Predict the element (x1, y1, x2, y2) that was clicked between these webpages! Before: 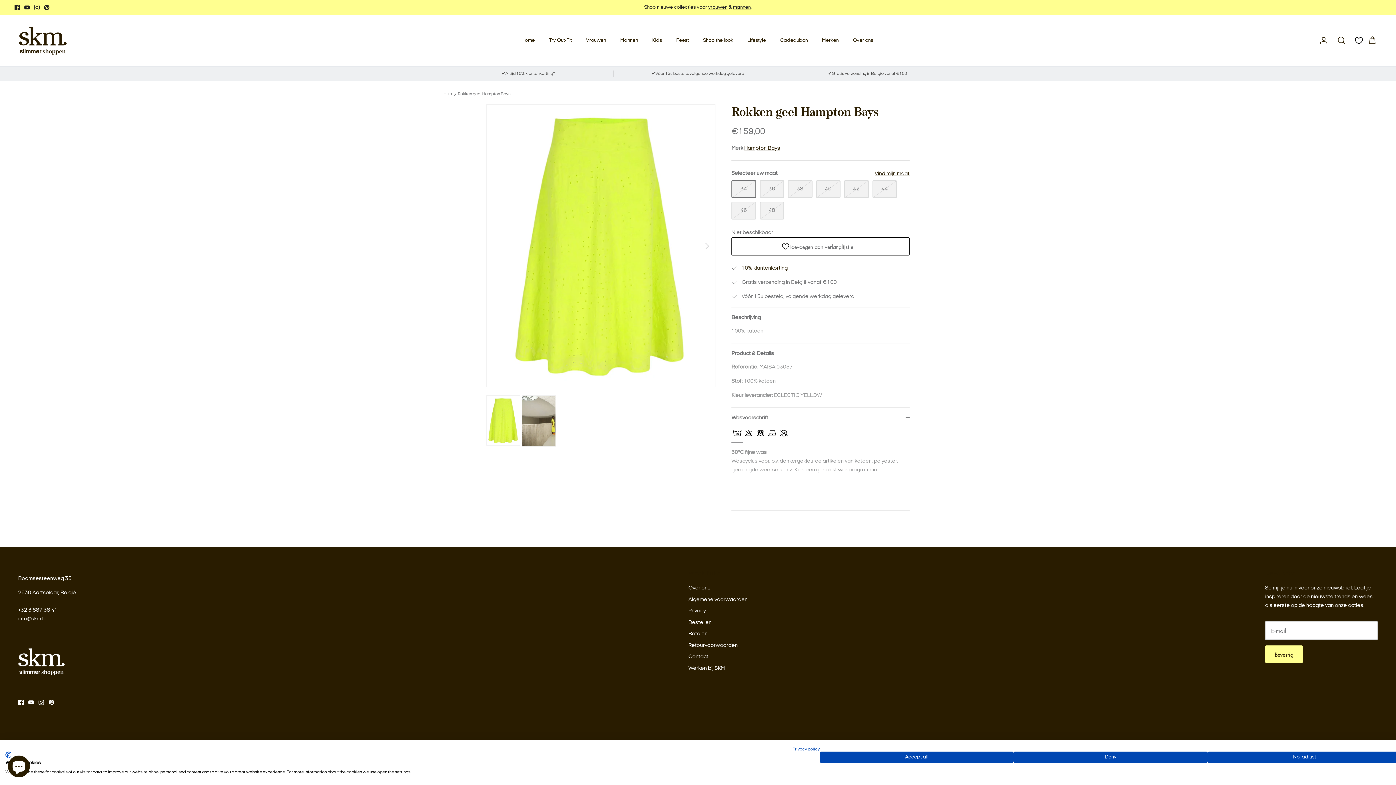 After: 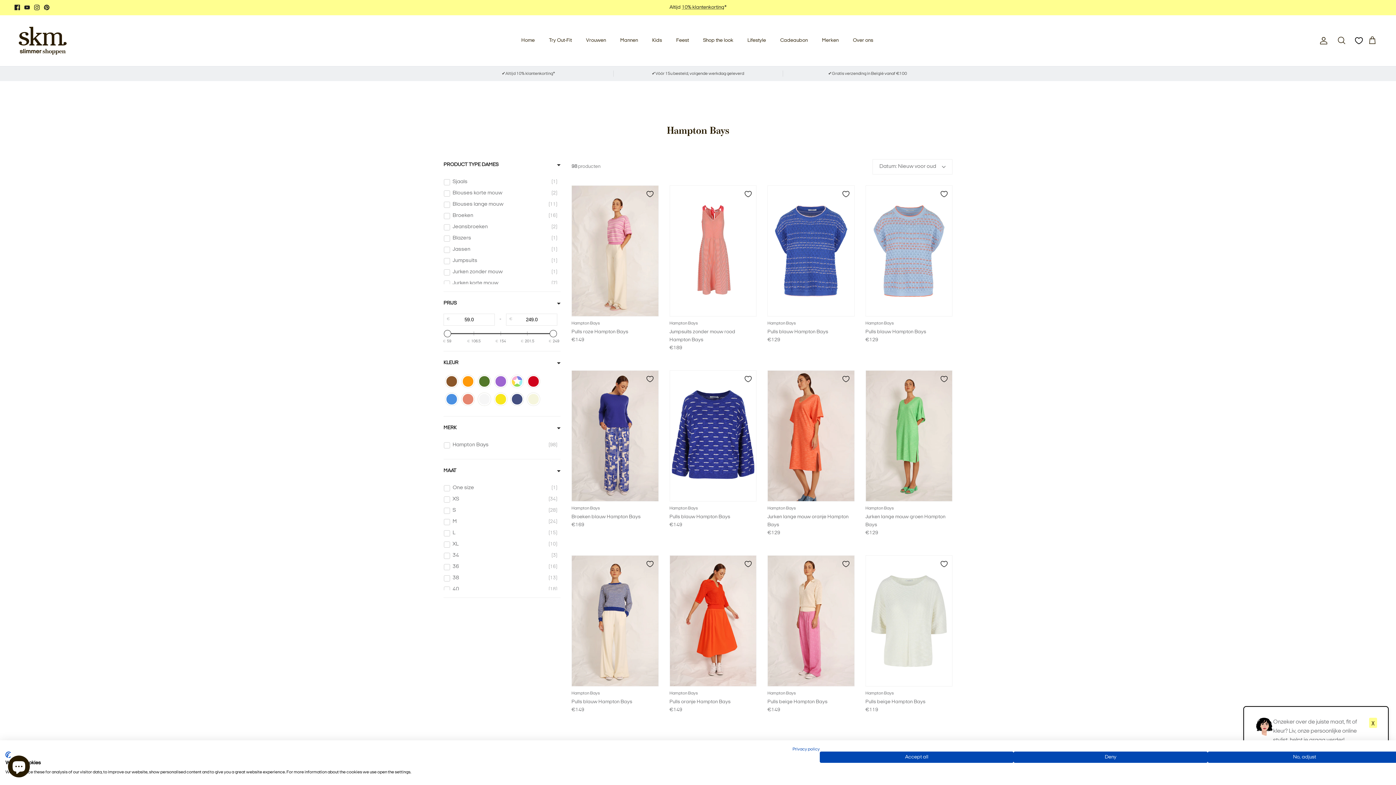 Action: label: Hampton Bays bbox: (744, 145, 780, 151)